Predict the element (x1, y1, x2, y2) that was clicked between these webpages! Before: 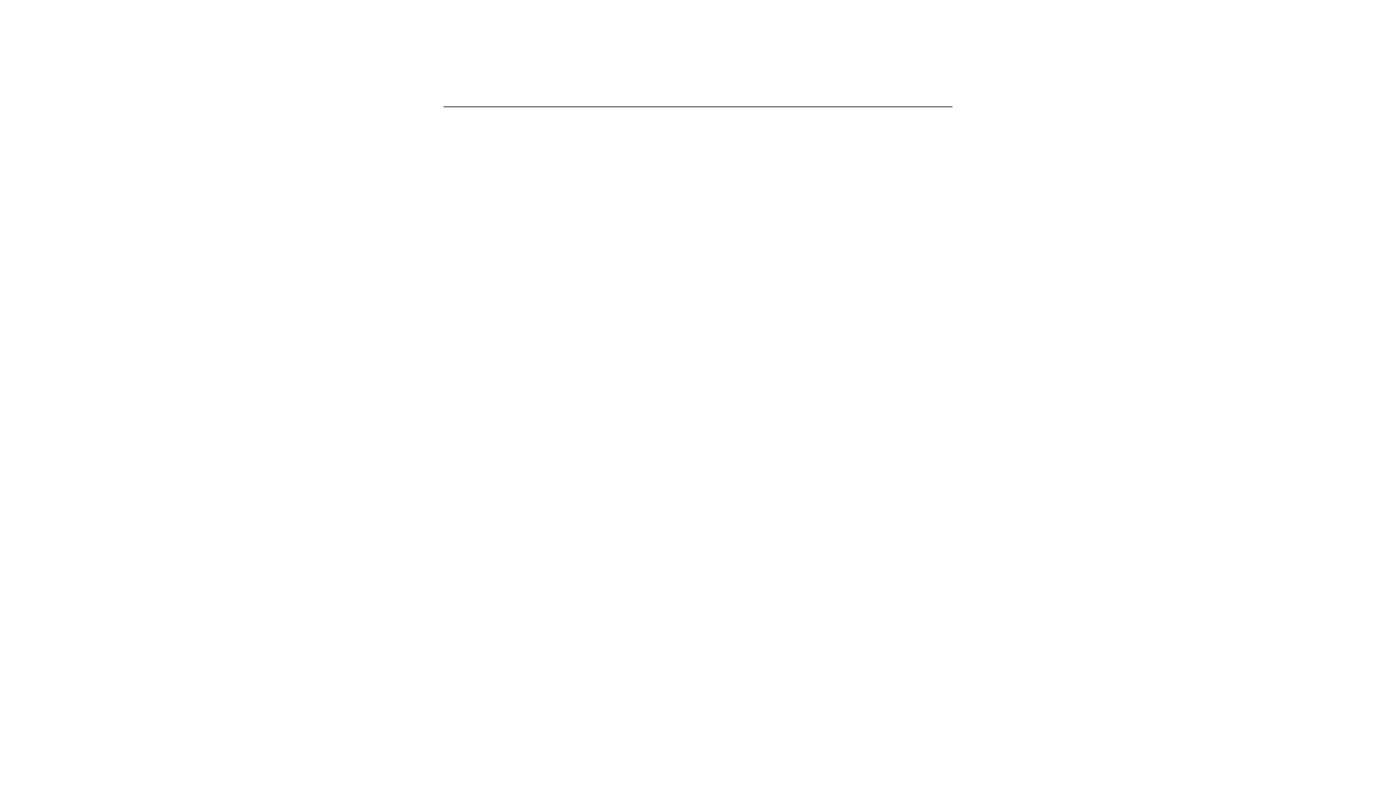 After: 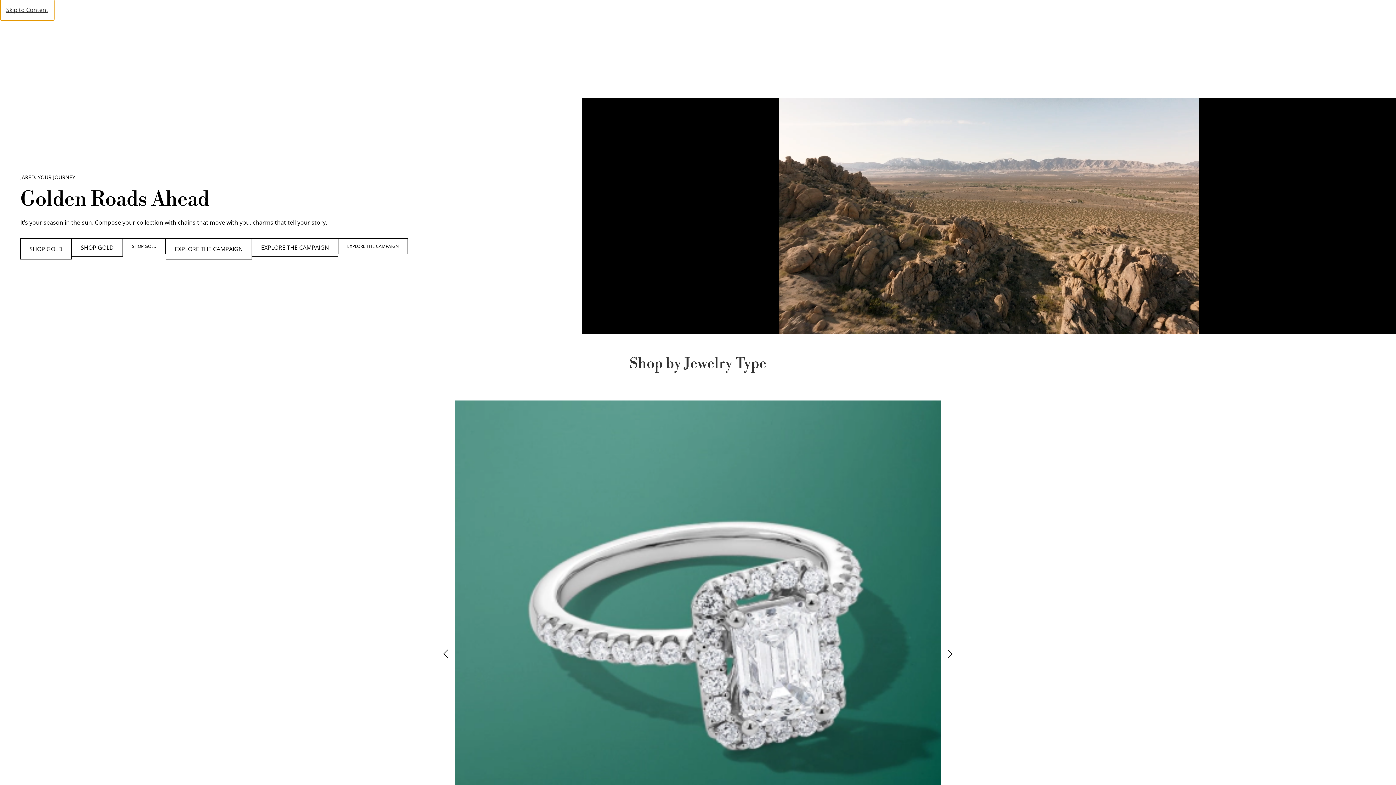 Action: bbox: (1353, 771, 1396, 785)